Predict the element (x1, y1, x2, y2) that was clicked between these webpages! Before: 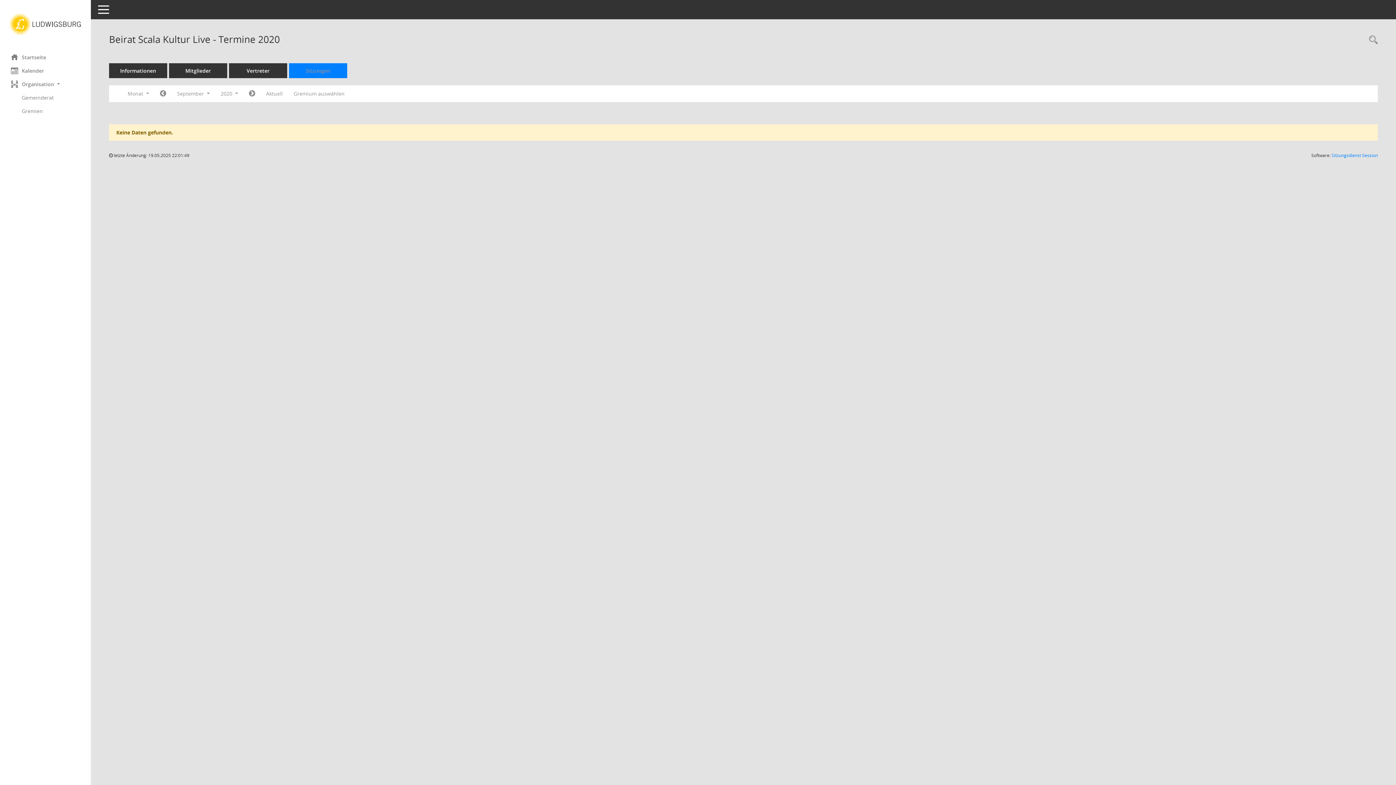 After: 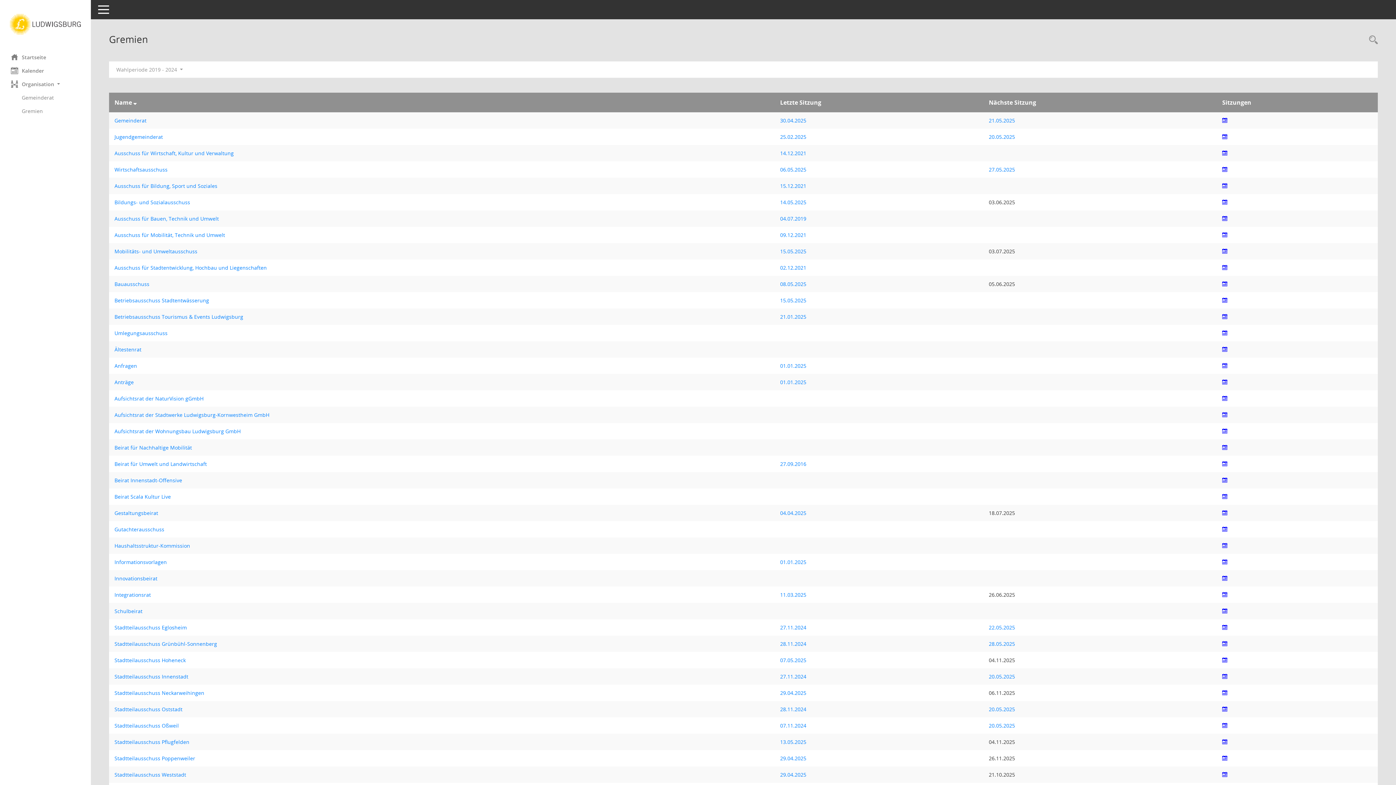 Action: label: Diese Seite zeigt eine Liste der Gremien, für die im Sitzungsdienst Informationen verwaltet werden. Als Filter stehen die Zeiträume zur Verfügung. bbox: (21, 104, 90, 117)